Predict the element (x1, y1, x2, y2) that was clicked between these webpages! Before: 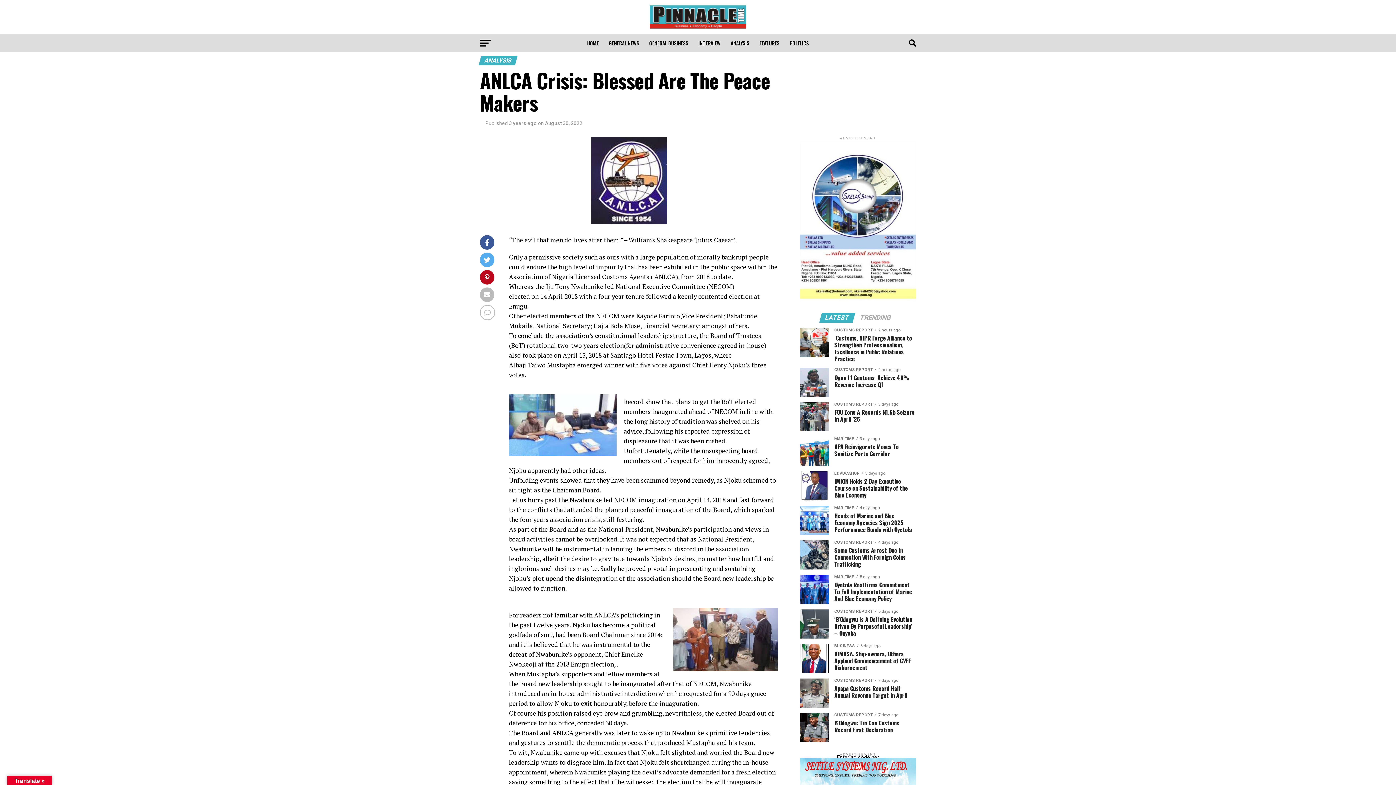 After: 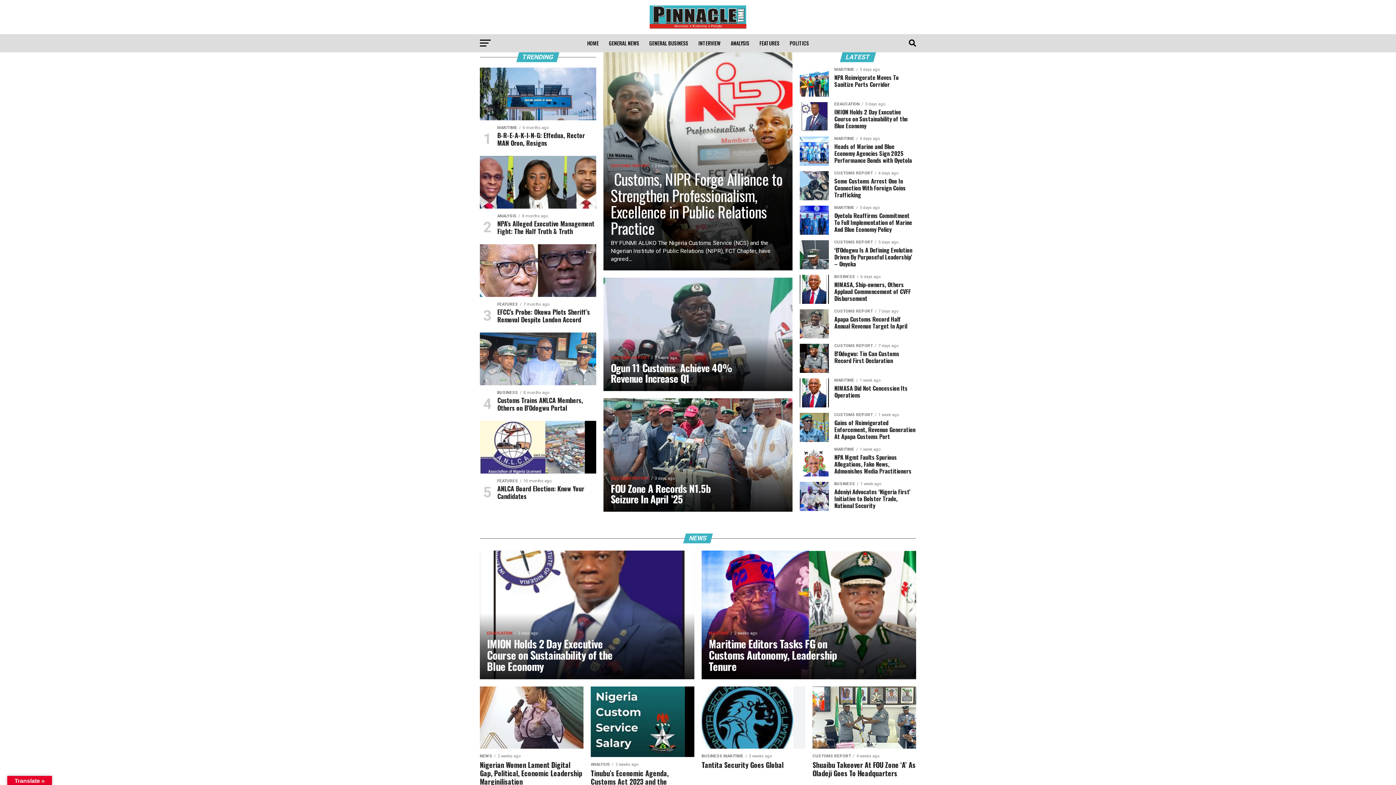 Action: bbox: (649, 23, 746, 30)